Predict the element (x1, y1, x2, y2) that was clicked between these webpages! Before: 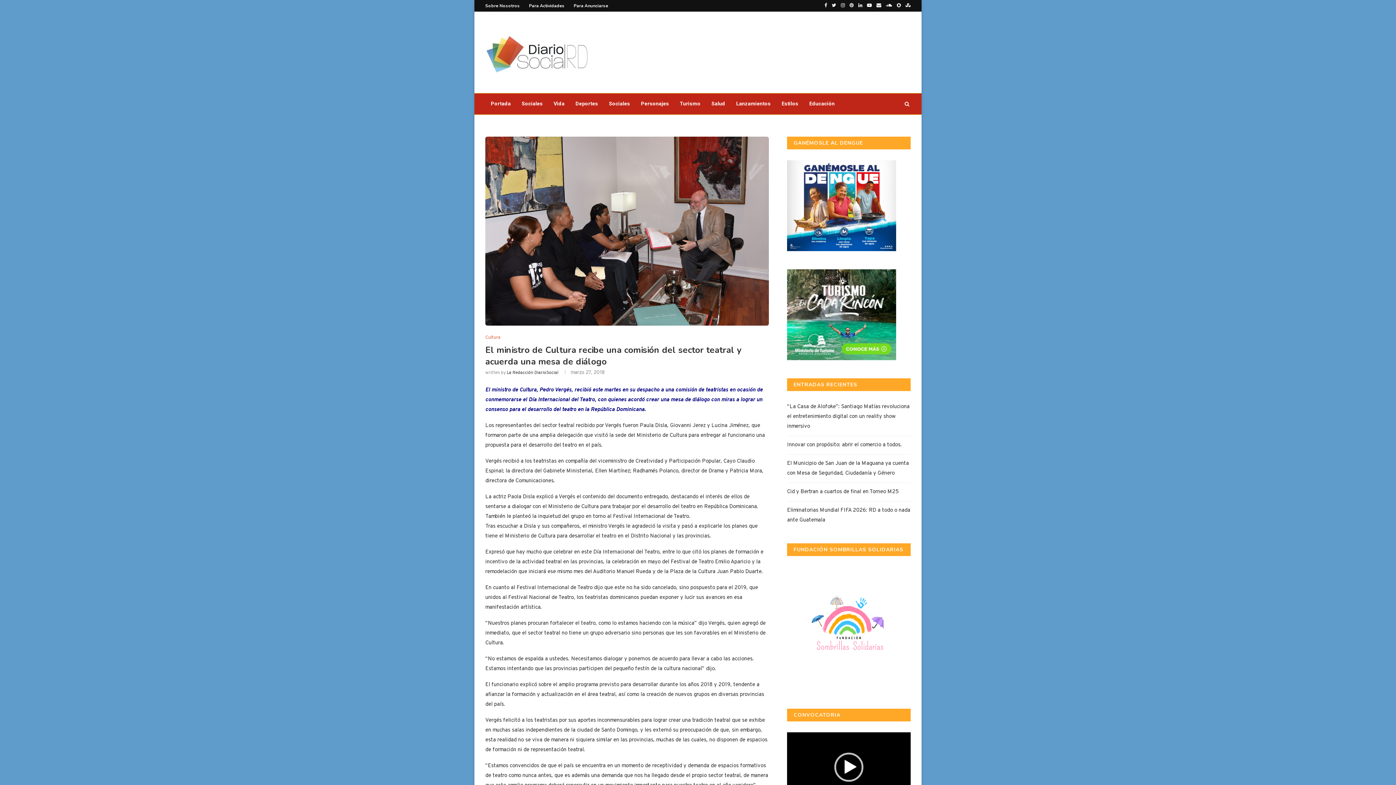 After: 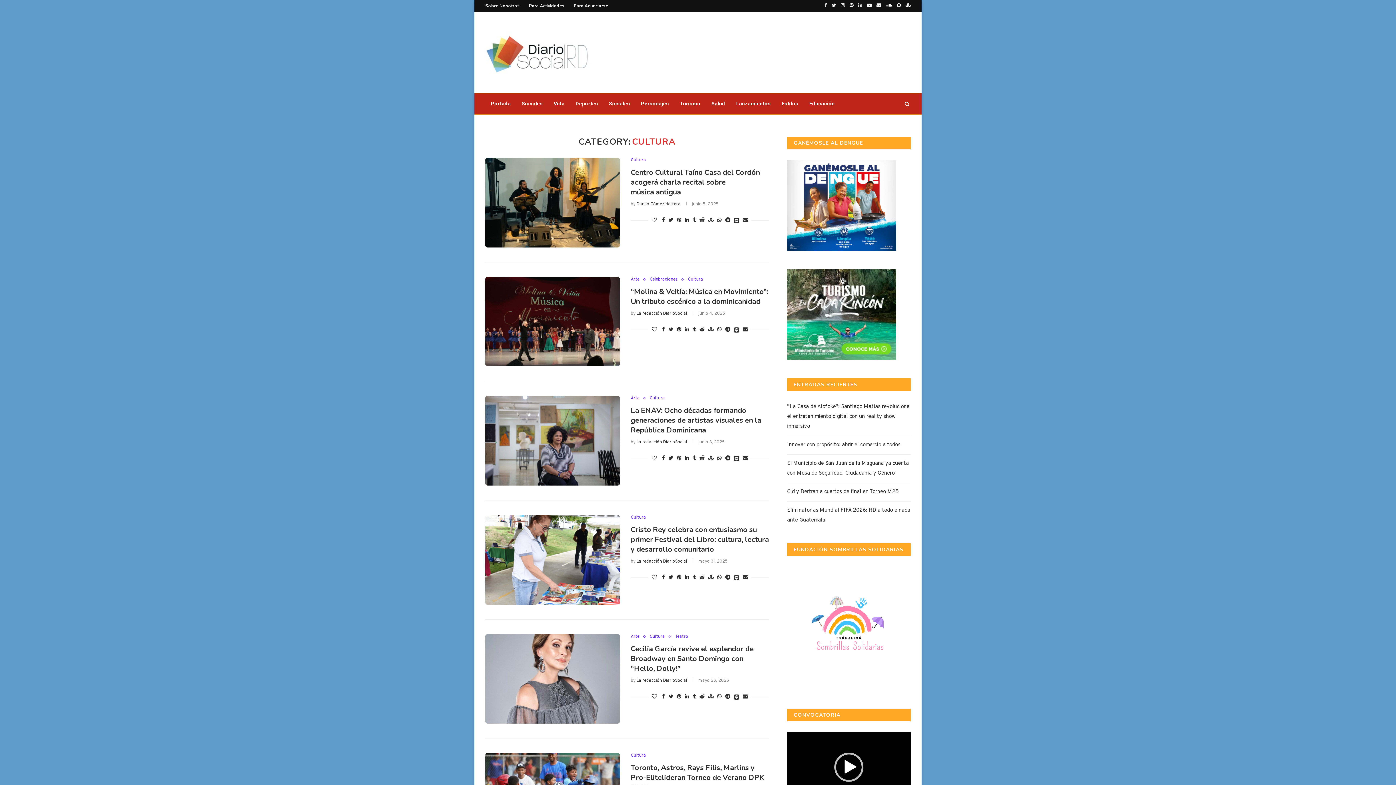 Action: label: Cultura bbox: (485, 335, 500, 340)